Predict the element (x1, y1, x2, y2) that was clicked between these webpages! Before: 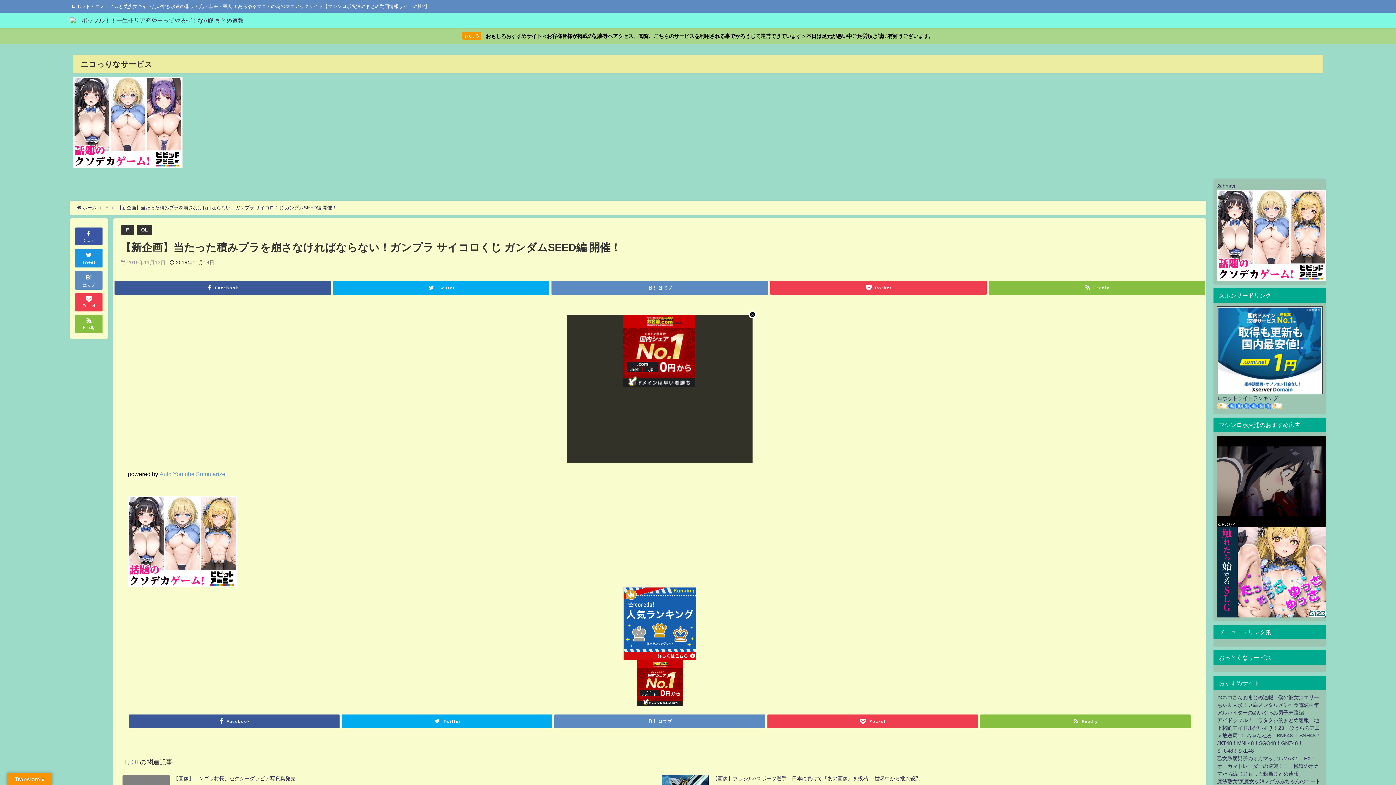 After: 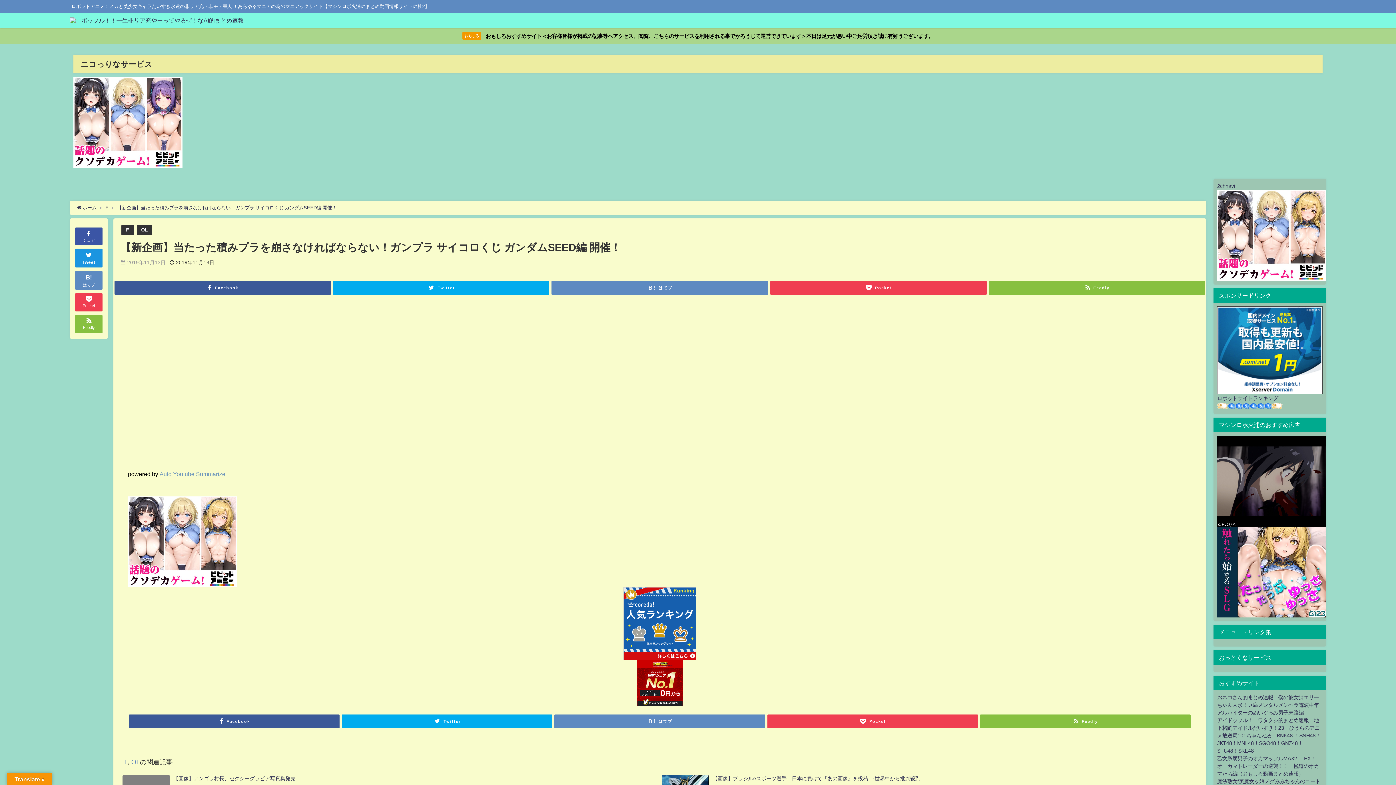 Action: bbox: (749, 311, 756, 318) label: ×